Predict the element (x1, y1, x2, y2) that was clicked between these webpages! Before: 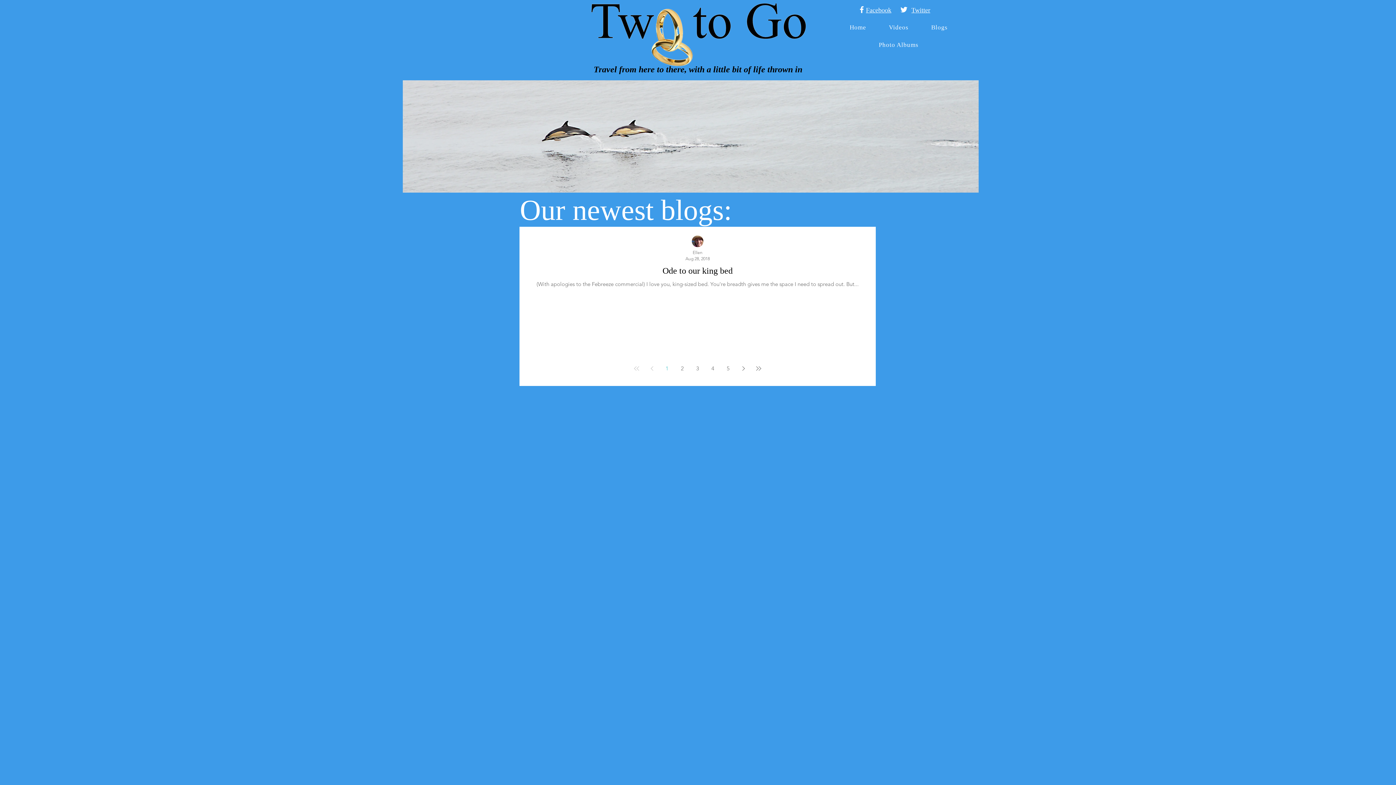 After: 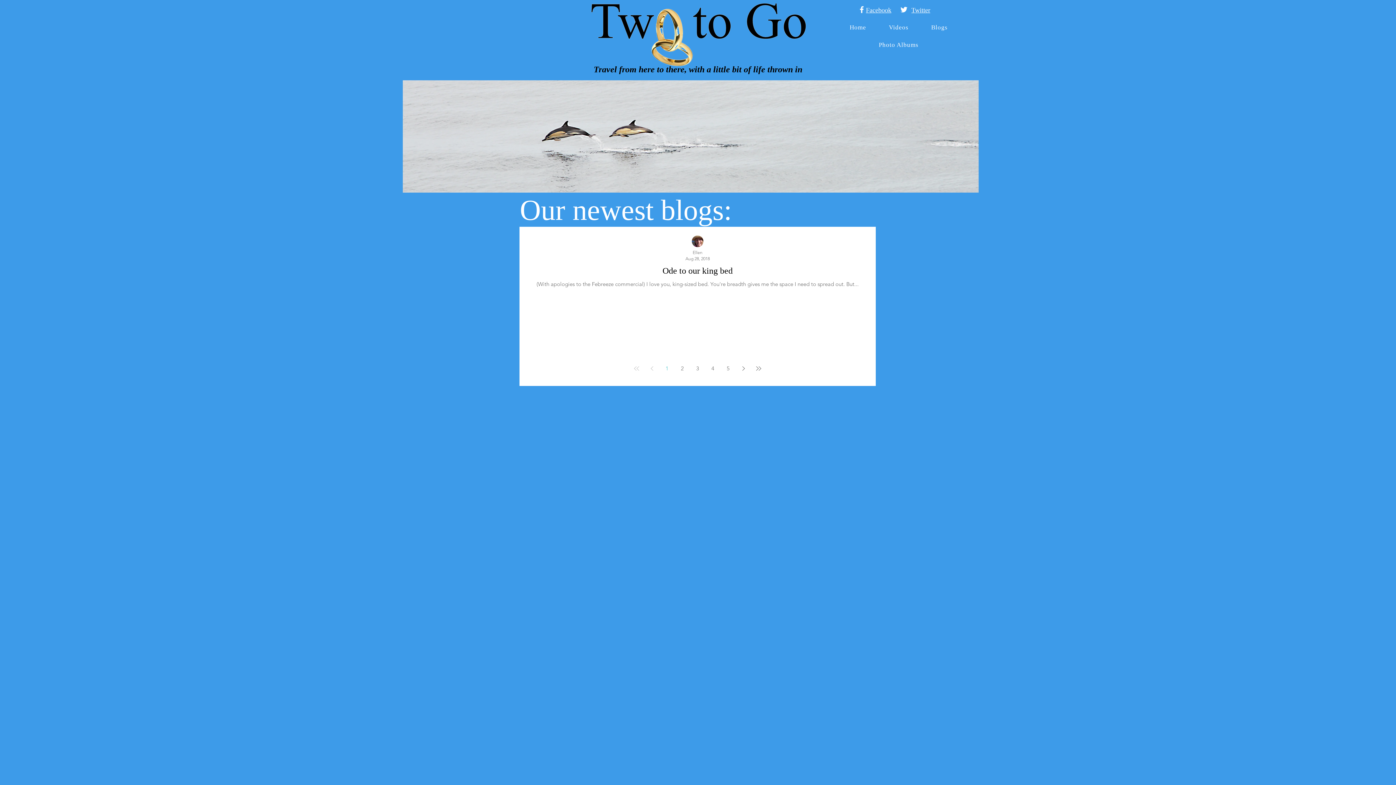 Action: bbox: (630, 362, 643, 375) label: First page